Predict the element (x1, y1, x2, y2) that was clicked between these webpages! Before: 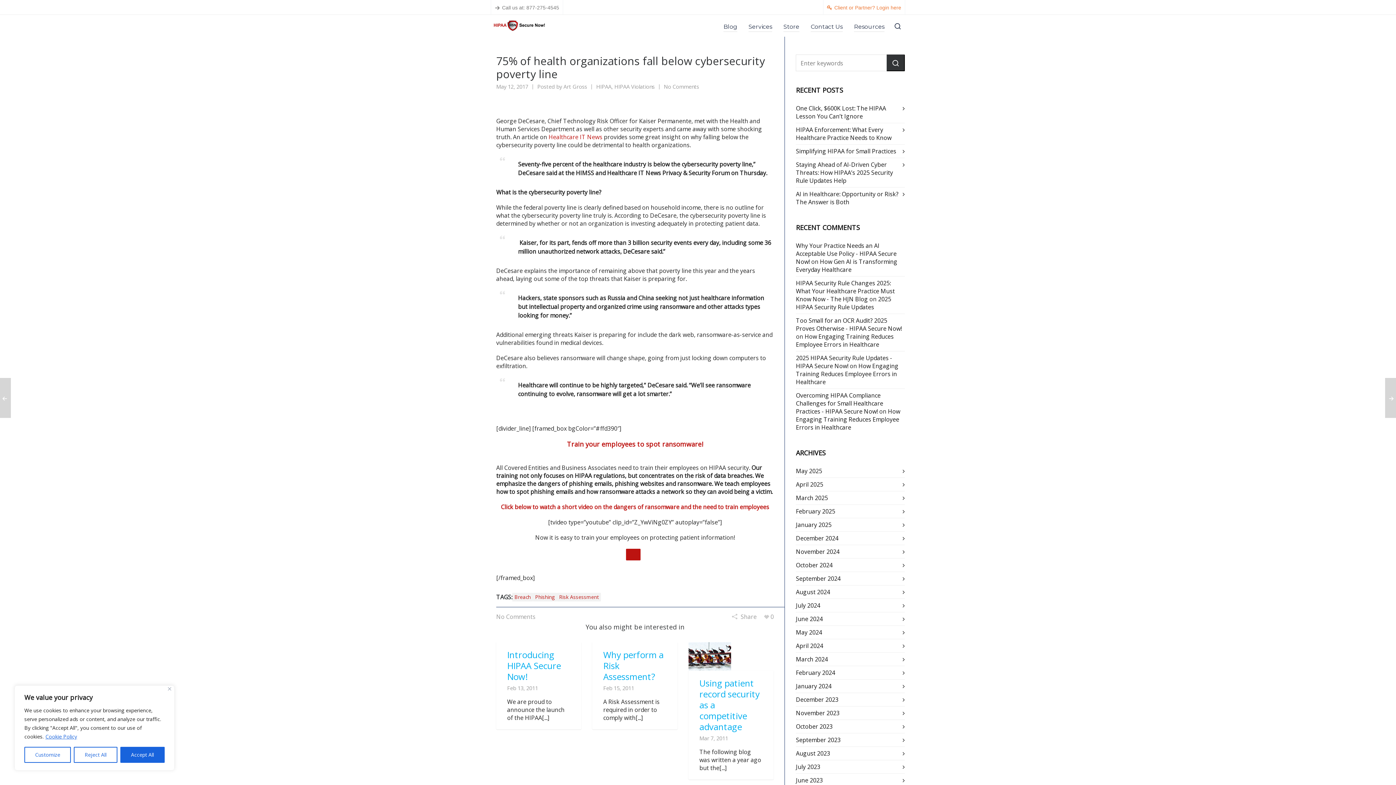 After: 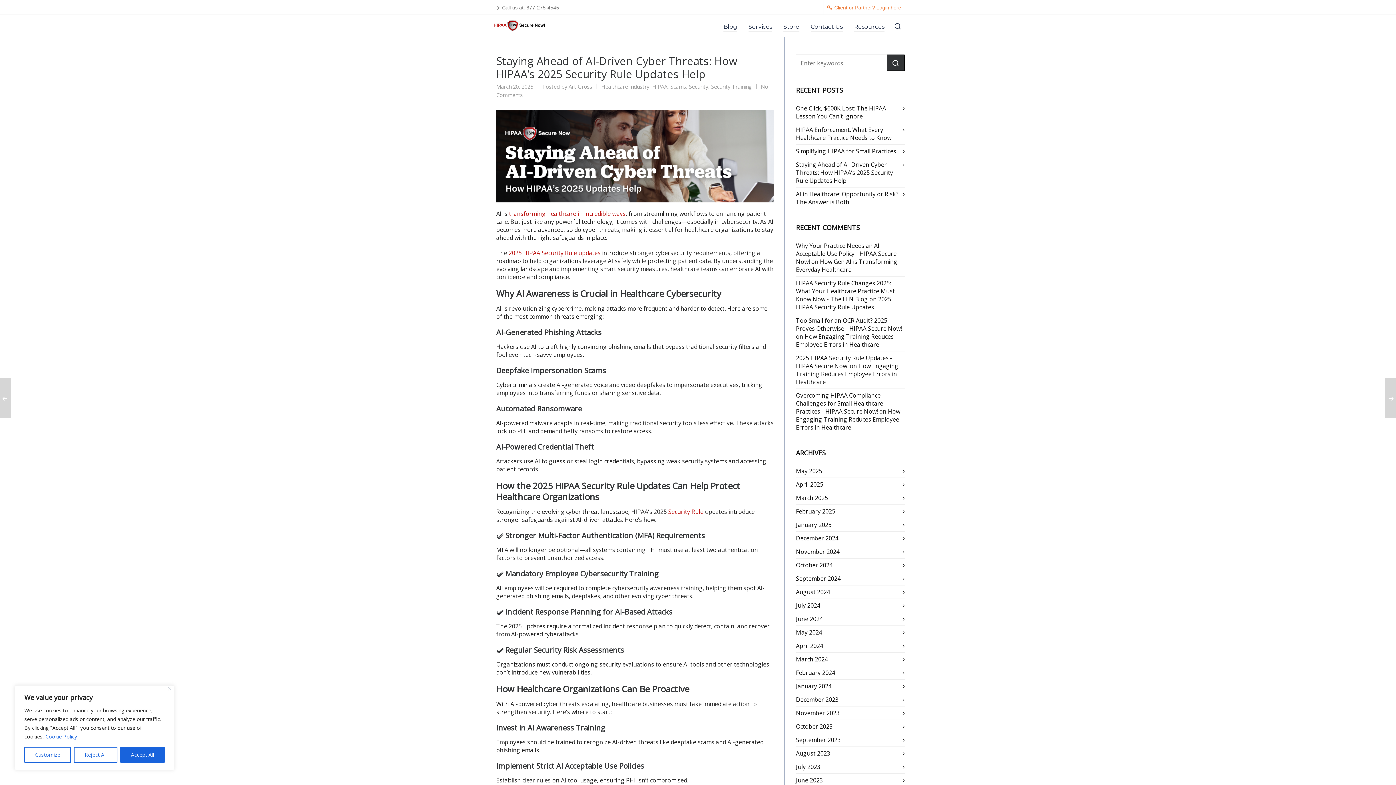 Action: bbox: (796, 160, 905, 184) label: Staying Ahead of AI-Driven Cyber Threats: How HIPAA’s 2025 Security Rule Updates Help